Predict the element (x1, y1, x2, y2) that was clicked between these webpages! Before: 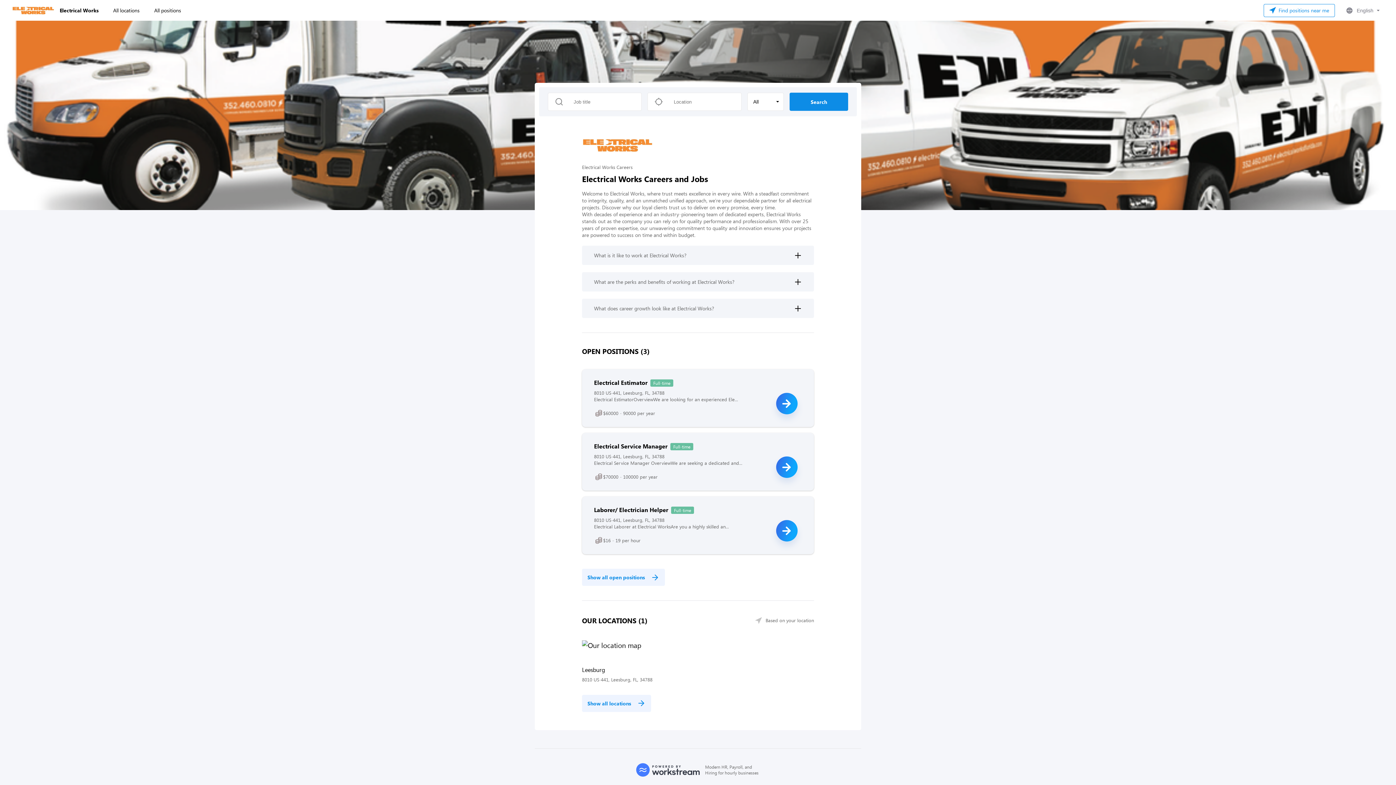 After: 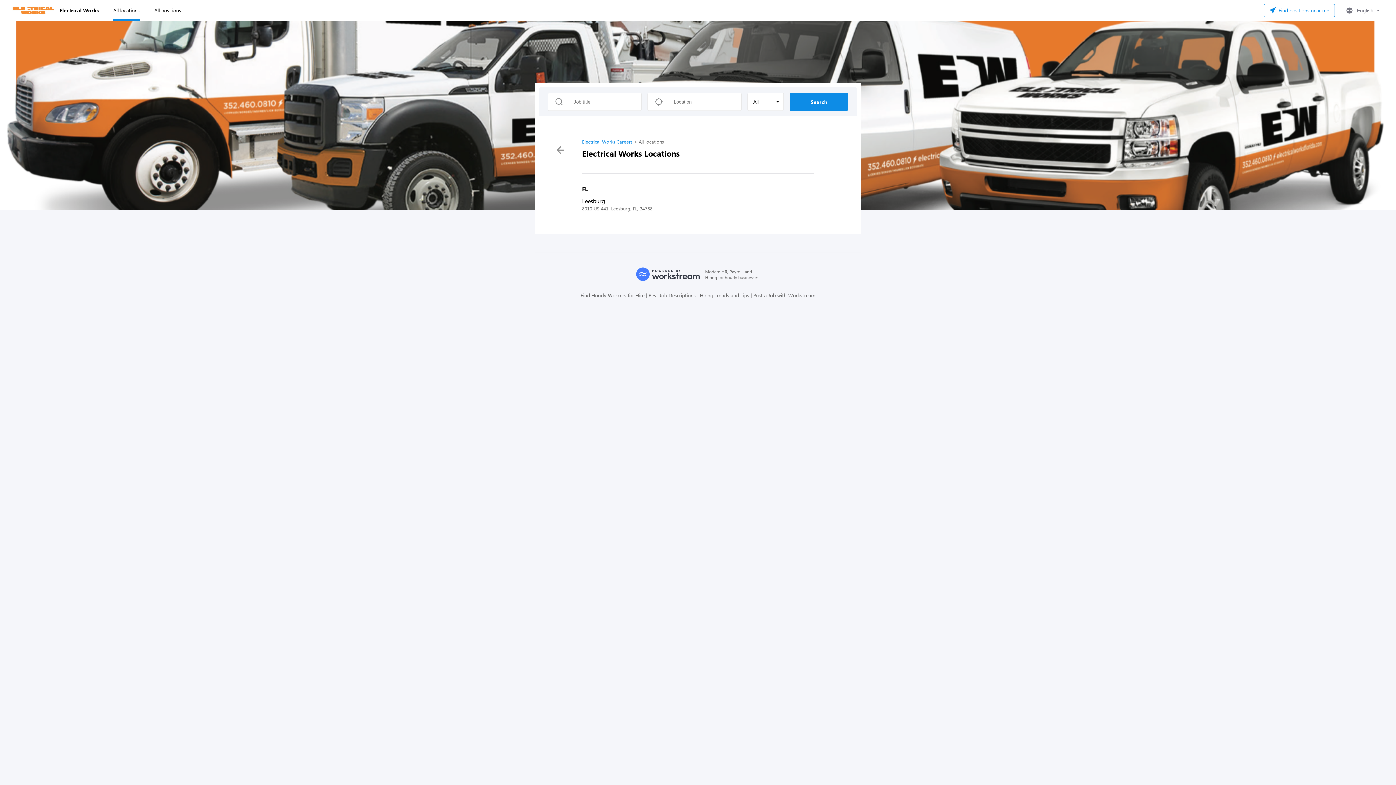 Action: label: All locations bbox: (113, 0, 139, 20)